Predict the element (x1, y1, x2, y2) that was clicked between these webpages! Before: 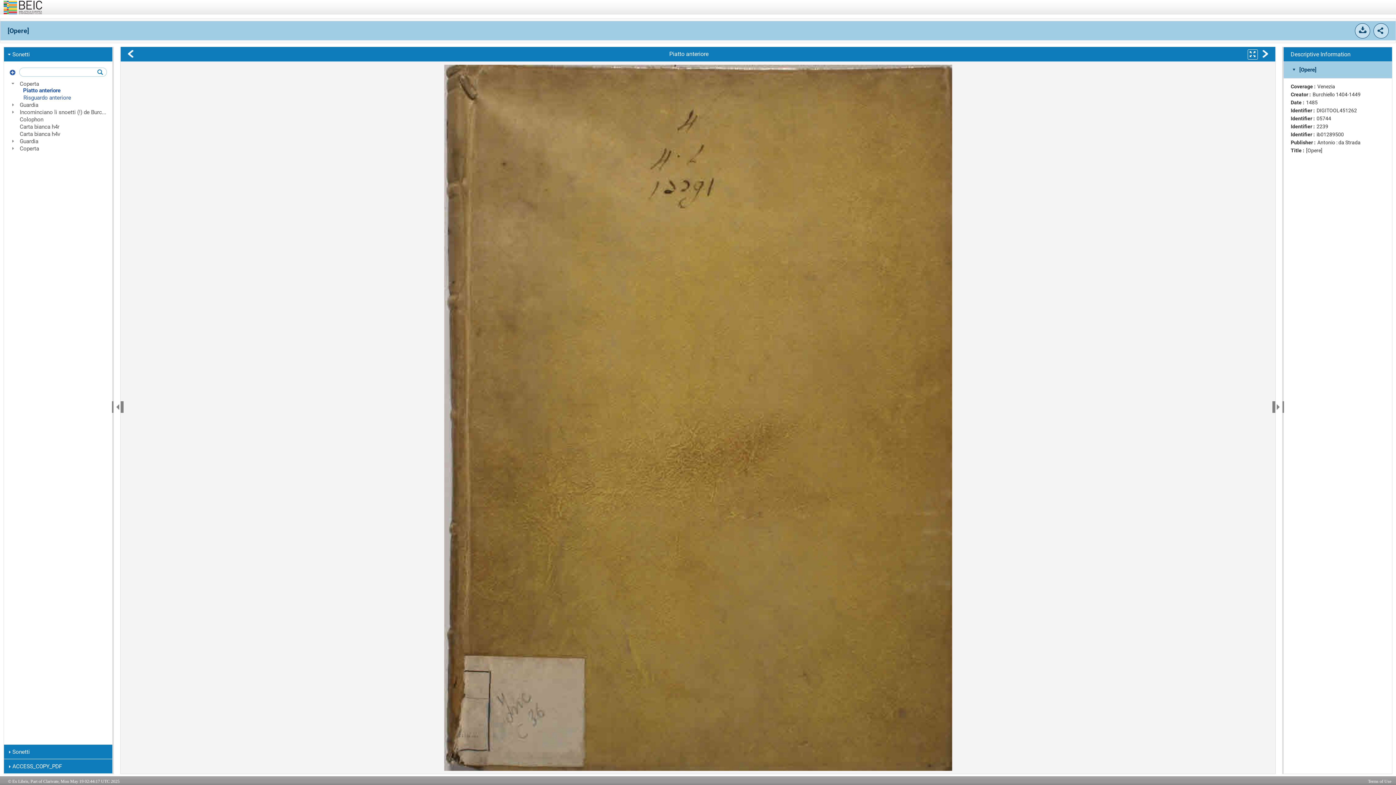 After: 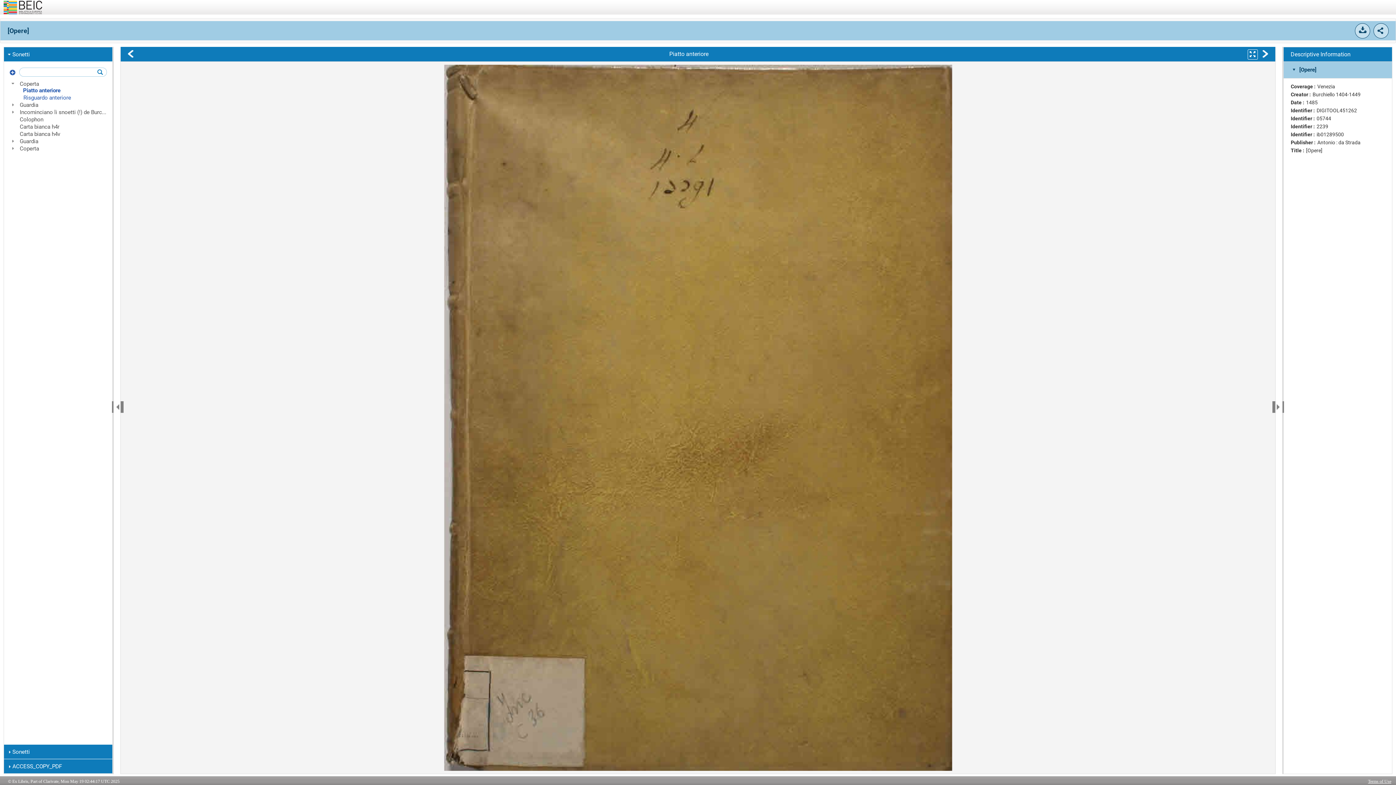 Action: label: Terms of Use bbox: (1368, 776, 1391, 786)